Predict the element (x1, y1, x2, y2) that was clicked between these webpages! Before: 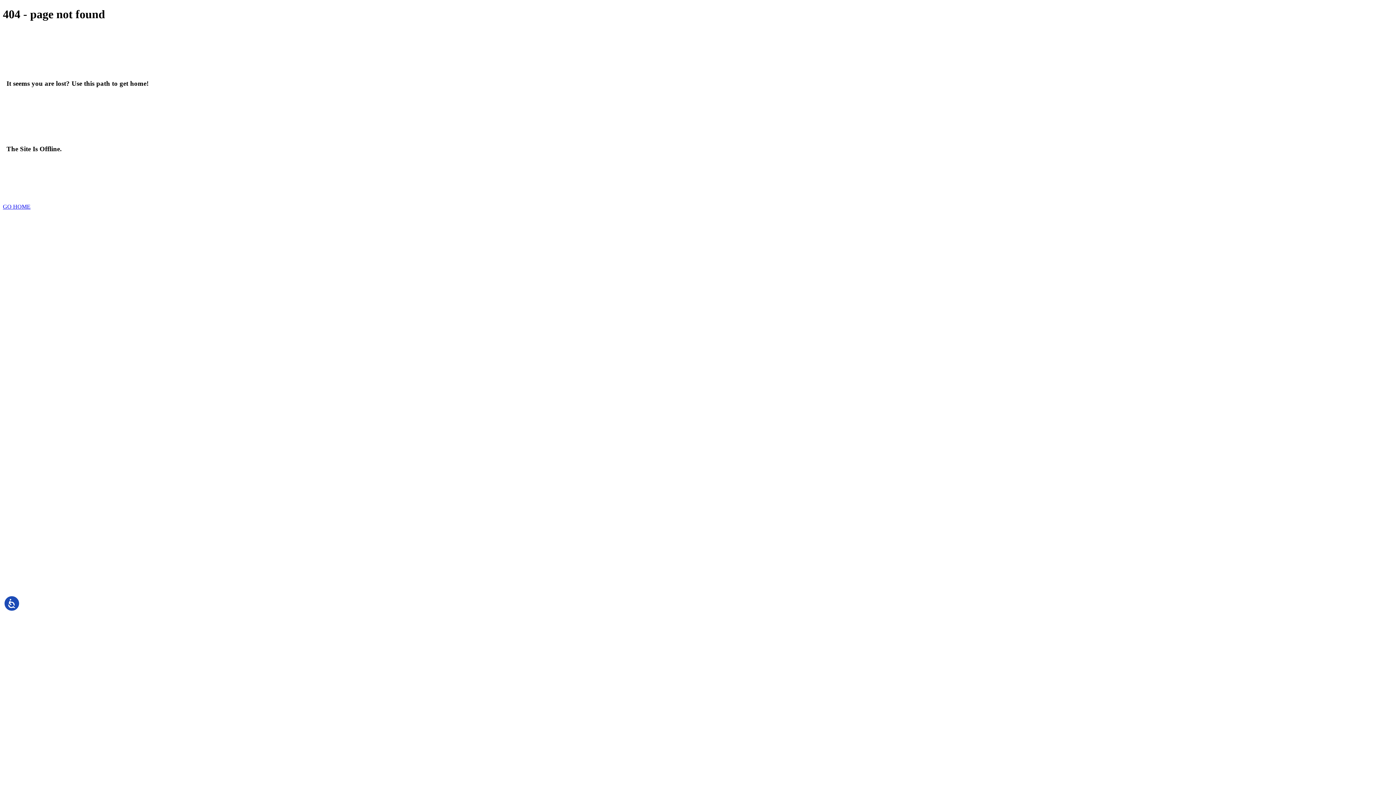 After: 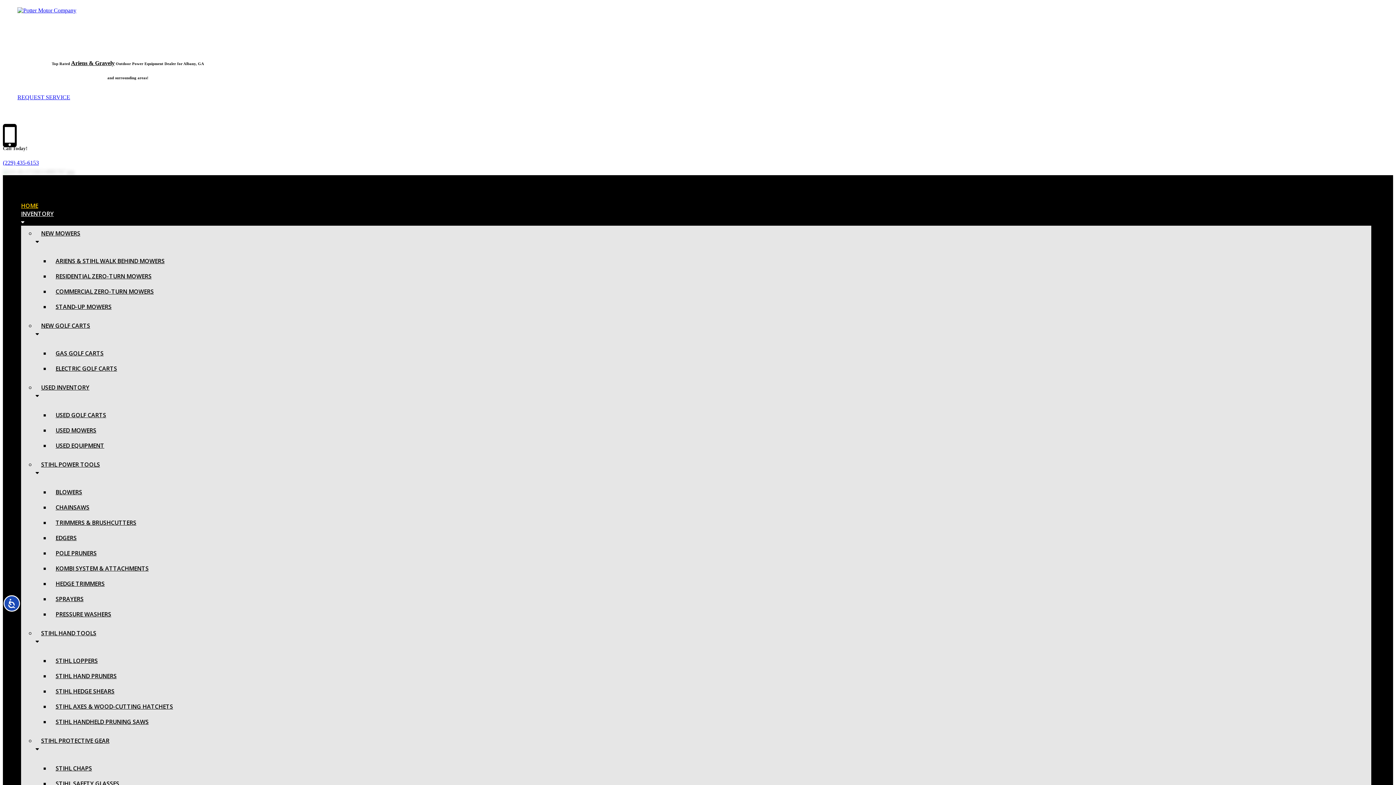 Action: bbox: (2, 203, 30, 209) label: GO HOME